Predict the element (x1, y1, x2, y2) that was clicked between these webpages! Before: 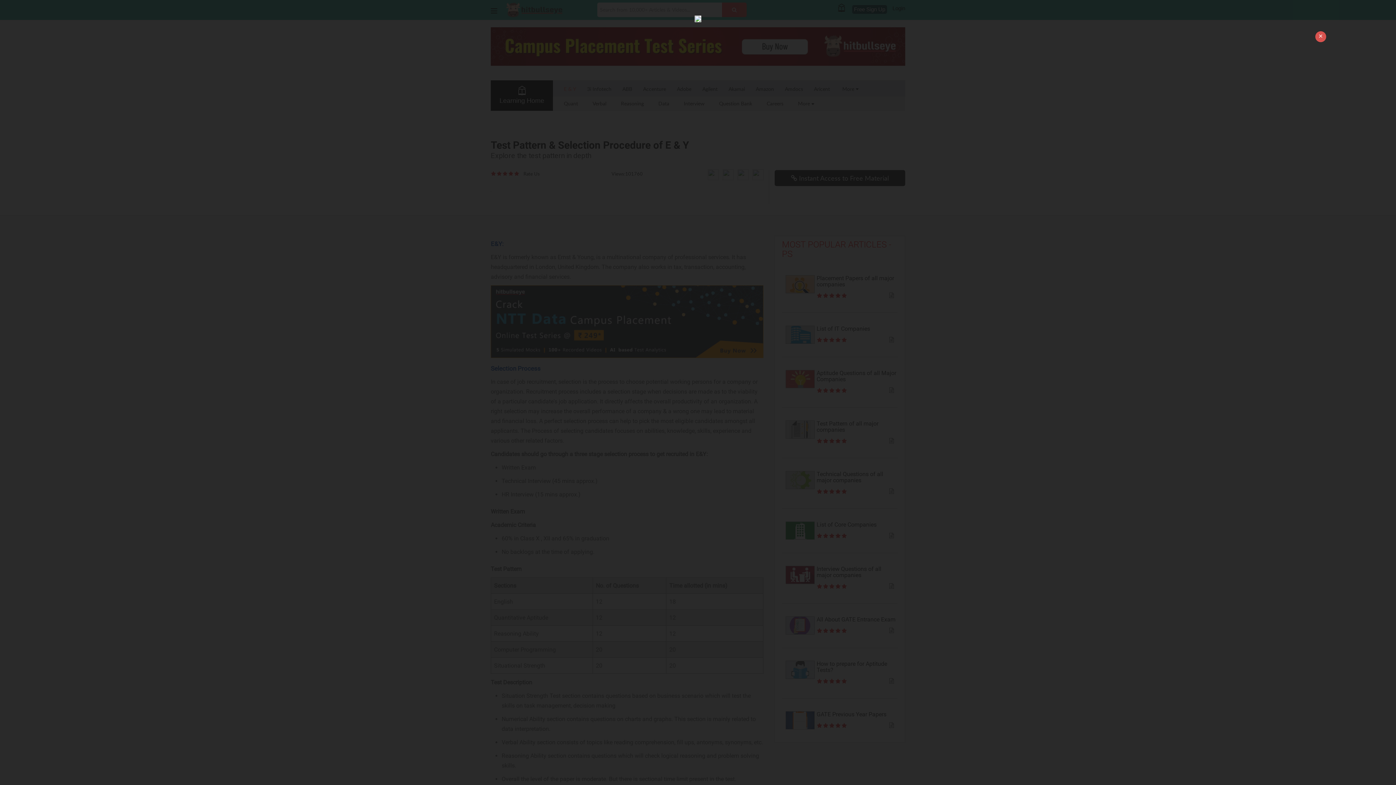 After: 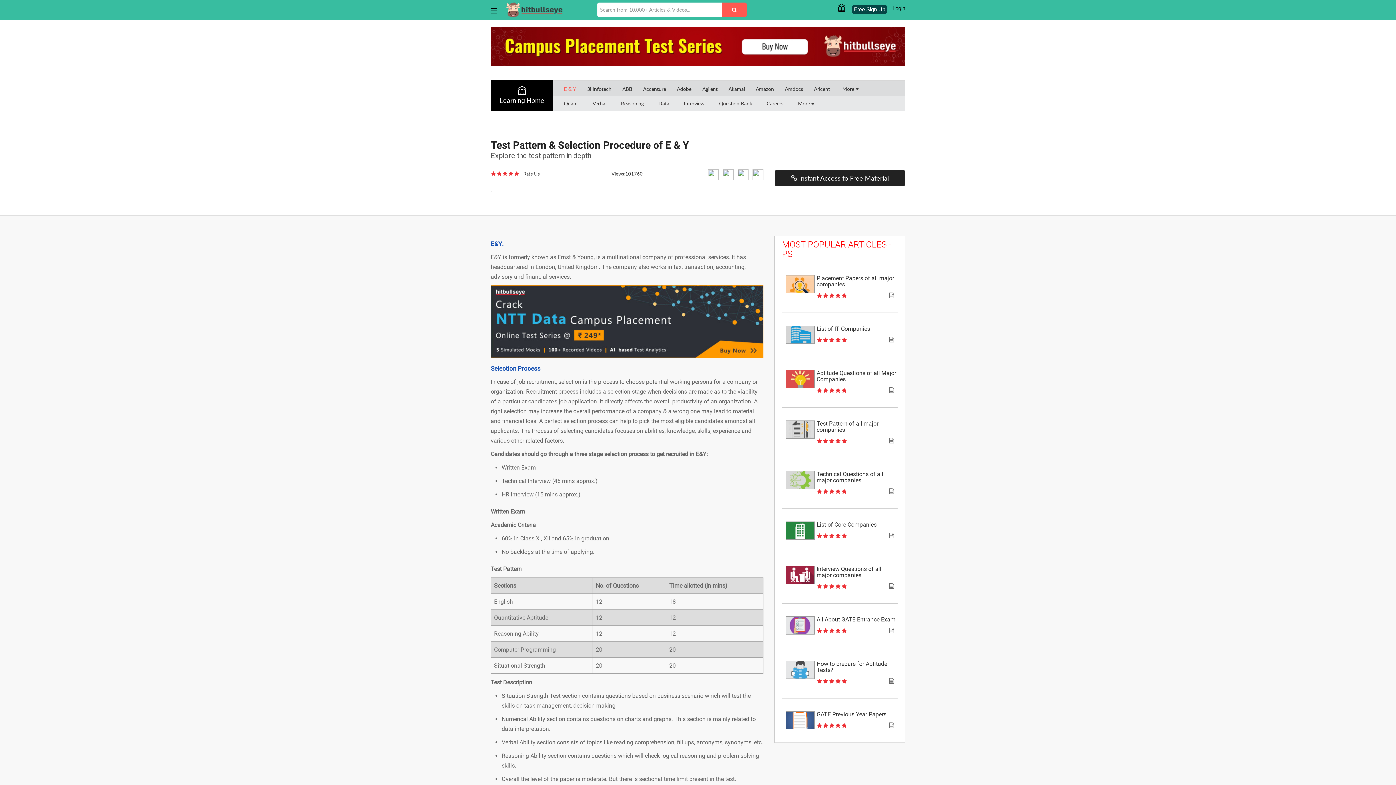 Action: label: × bbox: (1315, 31, 1326, 42)